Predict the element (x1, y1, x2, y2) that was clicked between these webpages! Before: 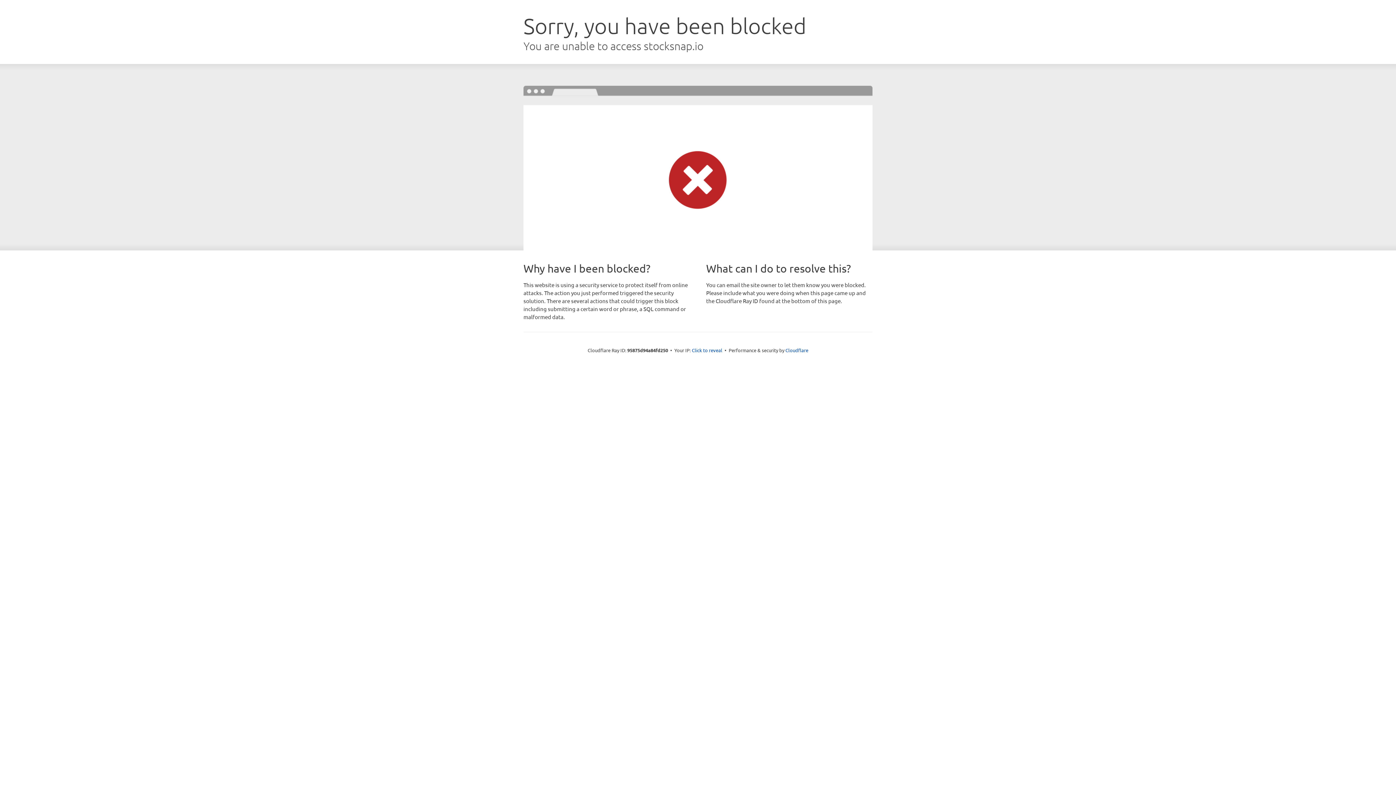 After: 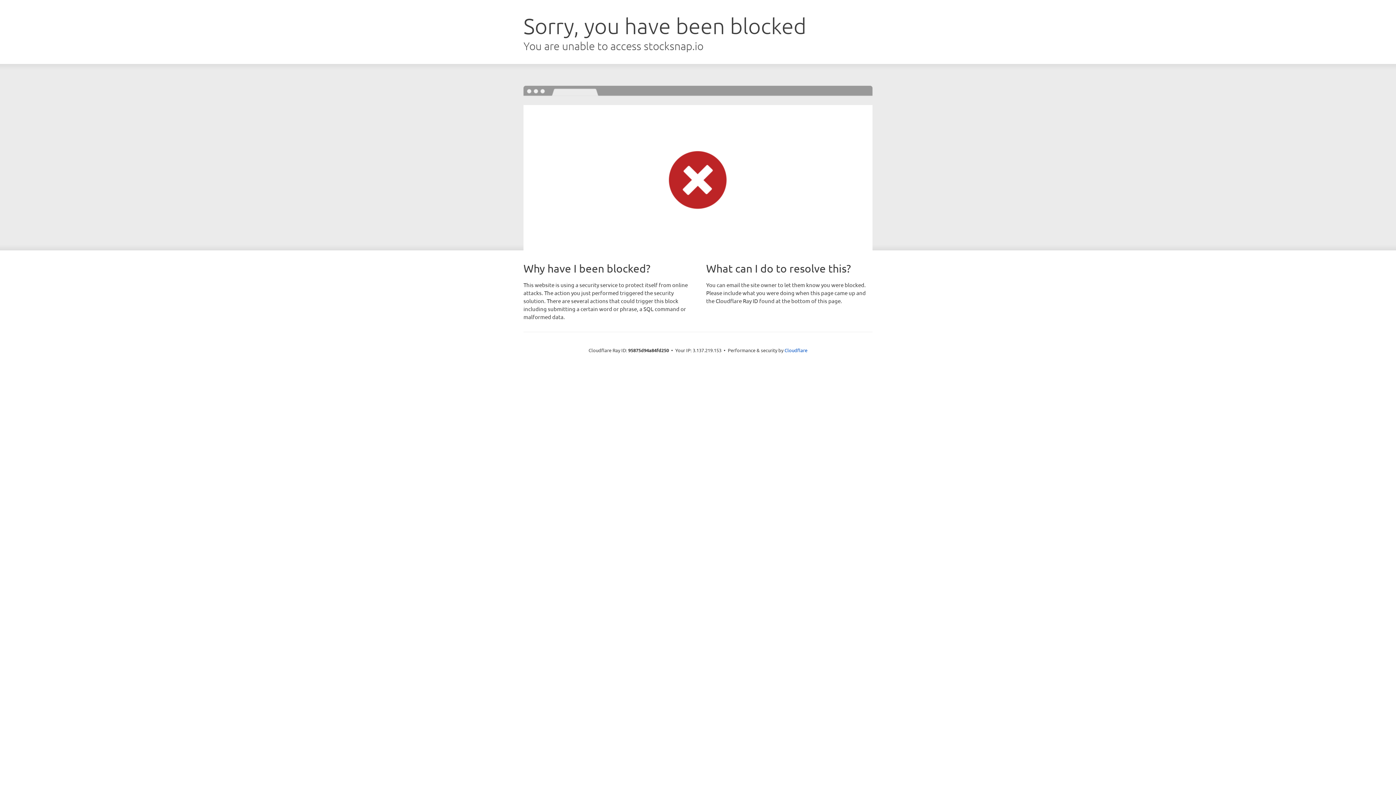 Action: bbox: (692, 346, 722, 353) label: Click to reveal